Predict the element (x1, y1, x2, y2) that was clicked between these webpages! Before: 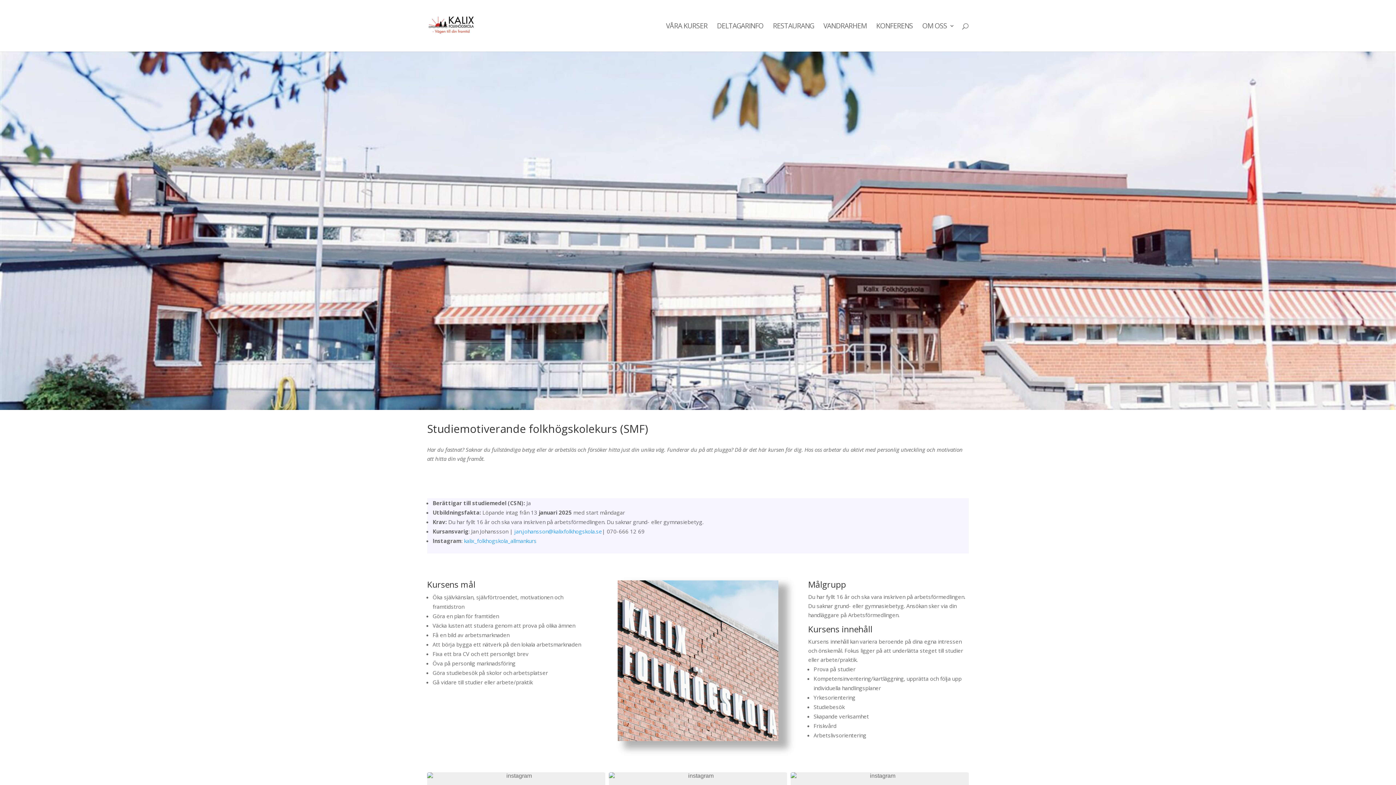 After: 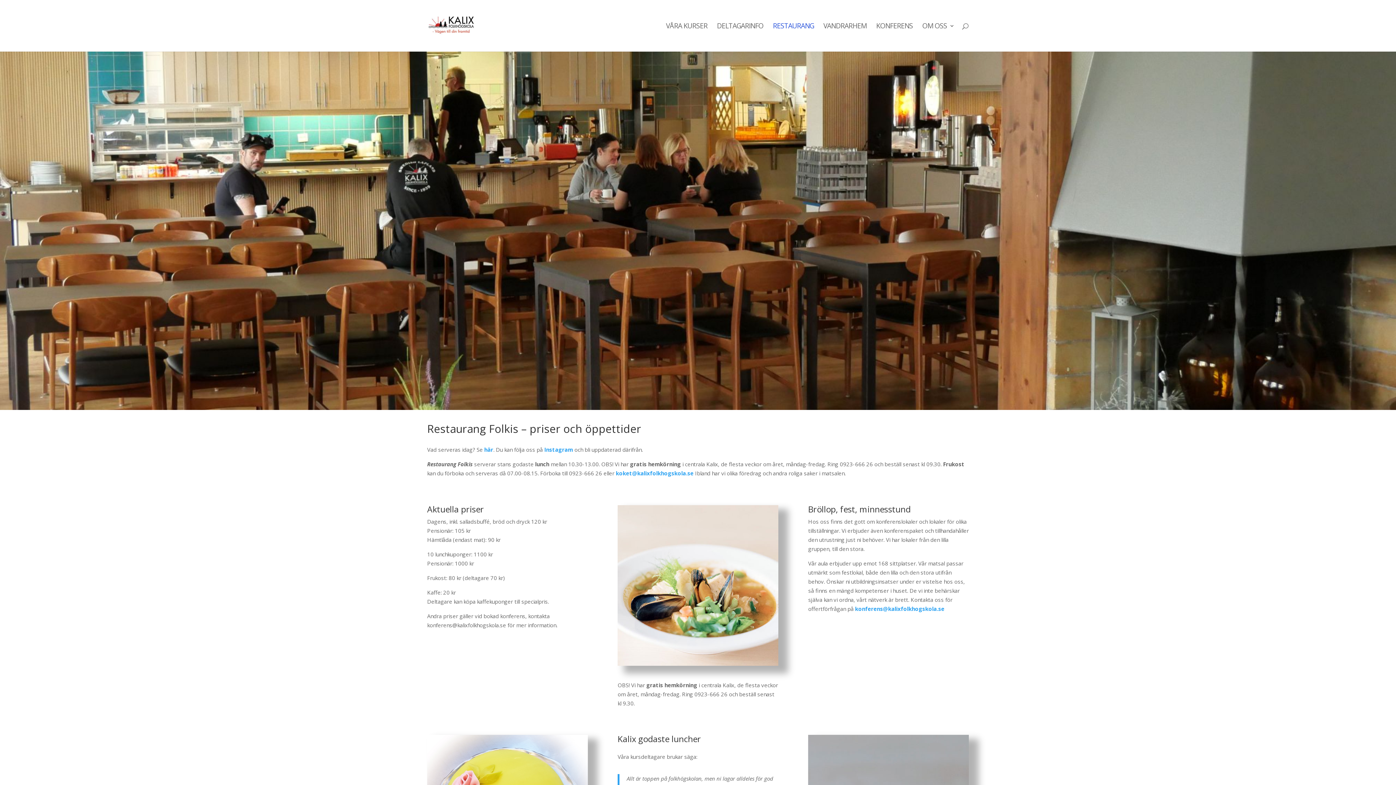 Action: bbox: (773, 23, 814, 51) label: RESTAURANG